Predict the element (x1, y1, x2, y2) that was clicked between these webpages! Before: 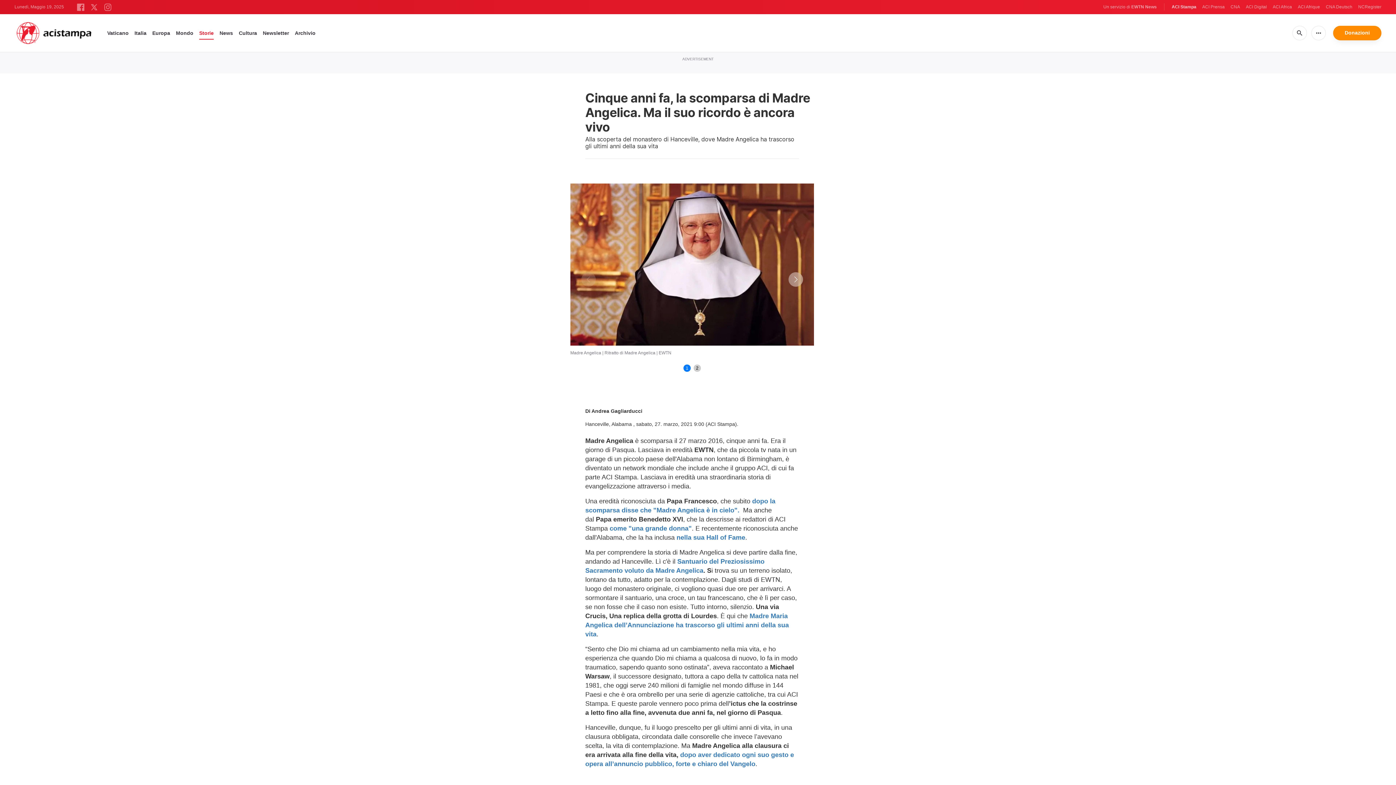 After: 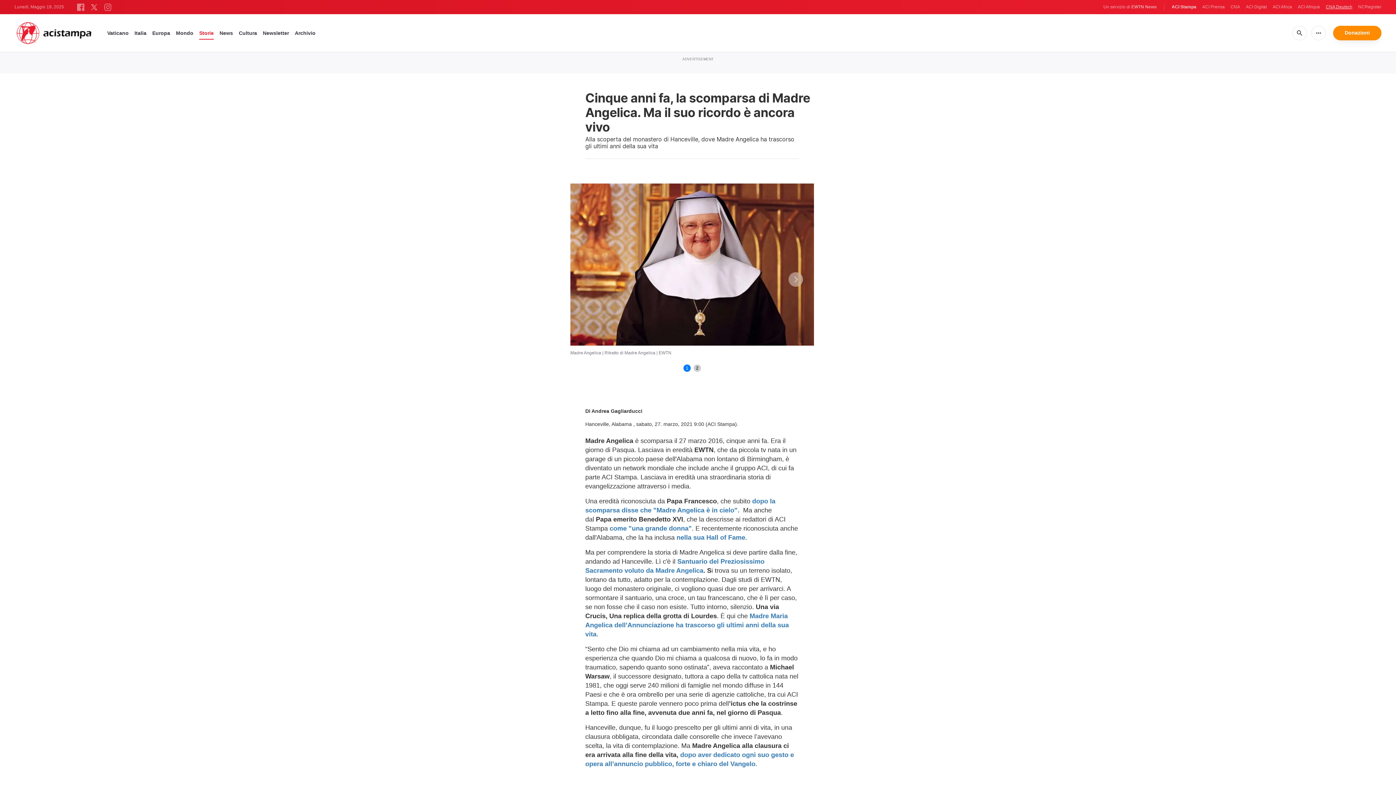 Action: label: CNA Deutsch bbox: (1326, 4, 1352, 10)